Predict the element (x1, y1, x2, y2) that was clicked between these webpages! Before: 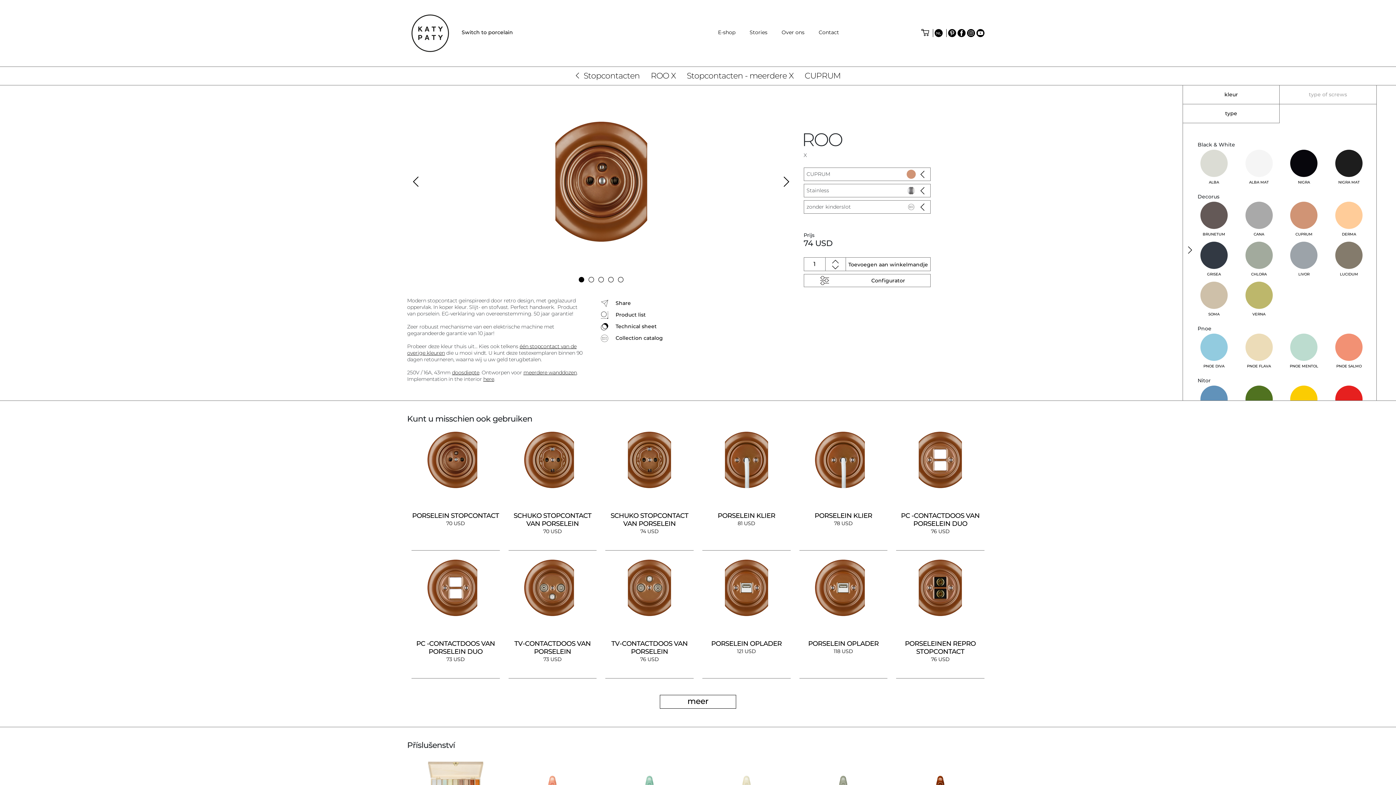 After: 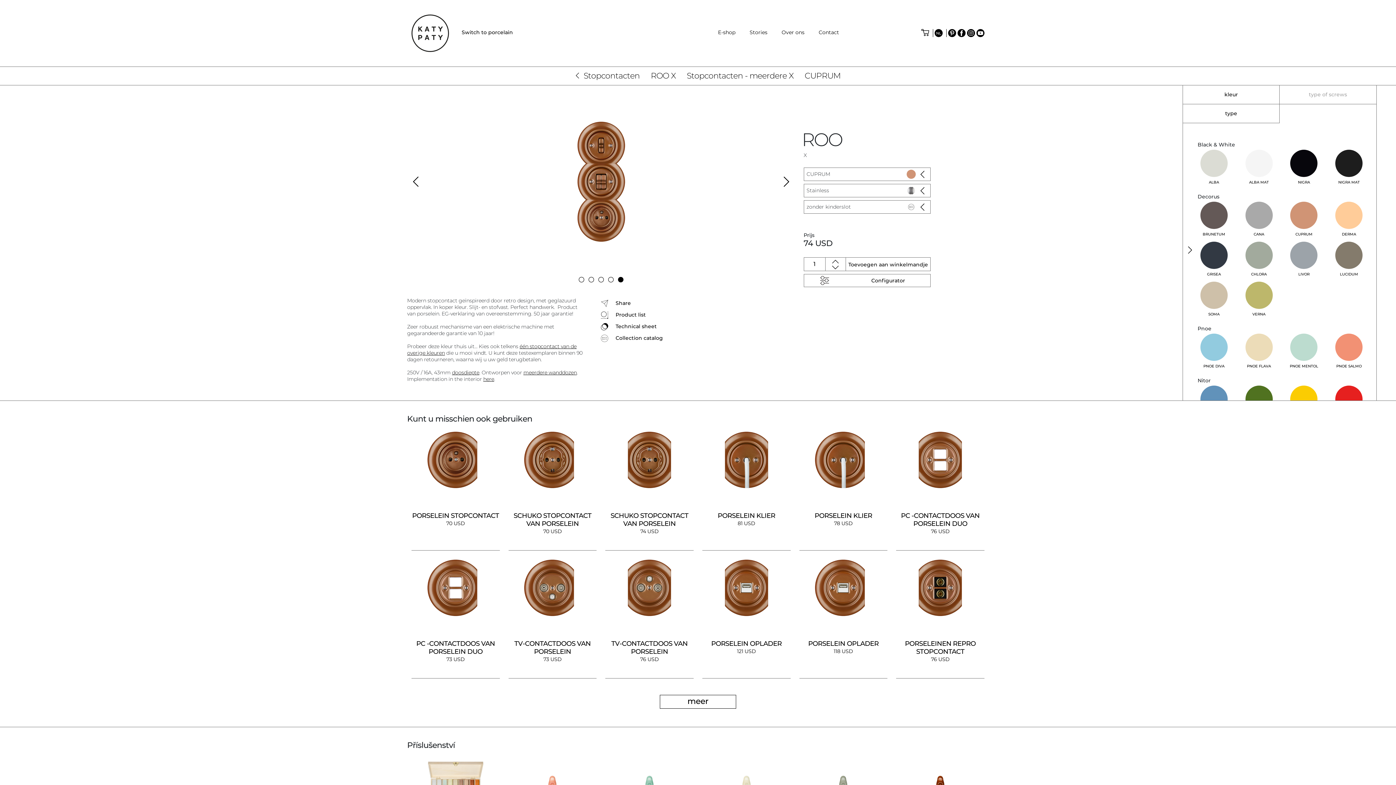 Action: label: 5 of 5 bbox: (615, 269, 625, 282)